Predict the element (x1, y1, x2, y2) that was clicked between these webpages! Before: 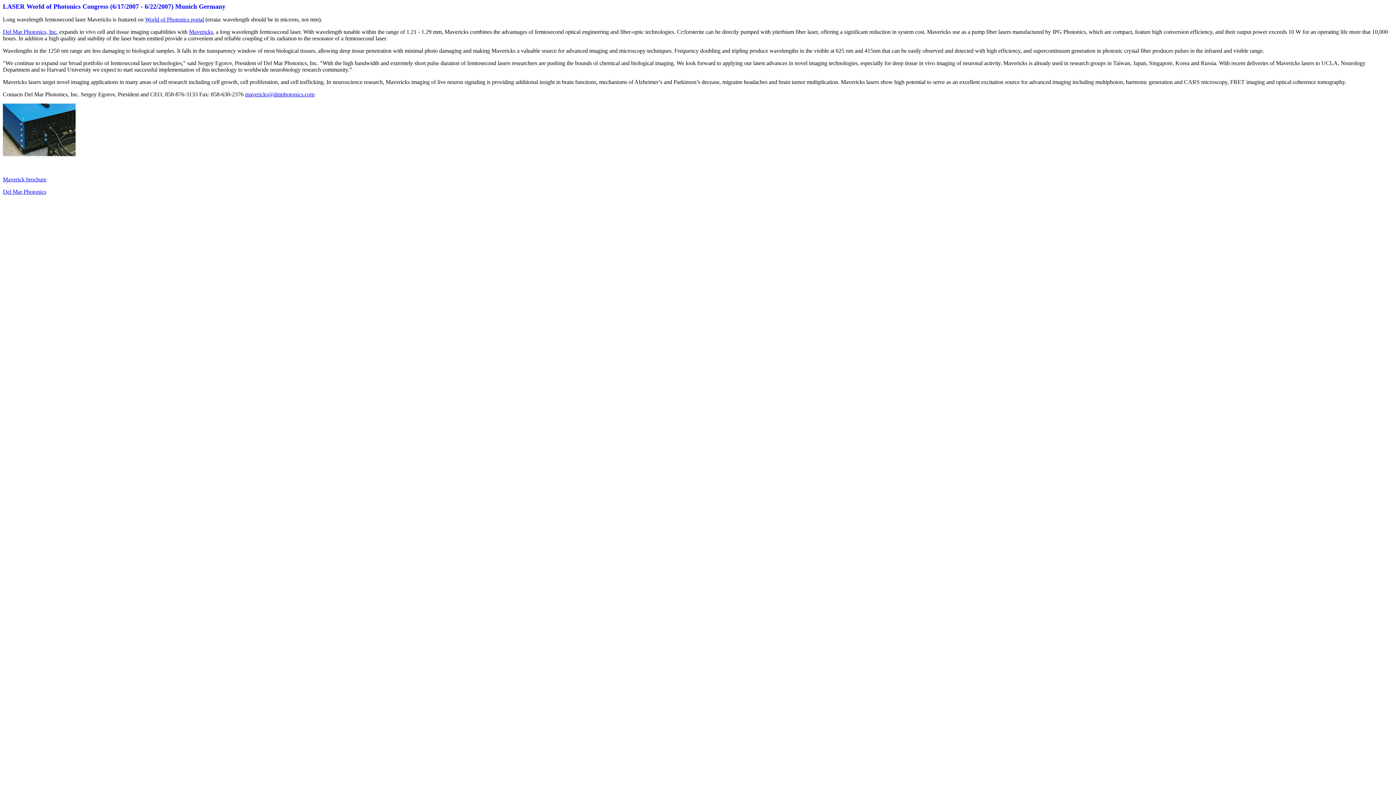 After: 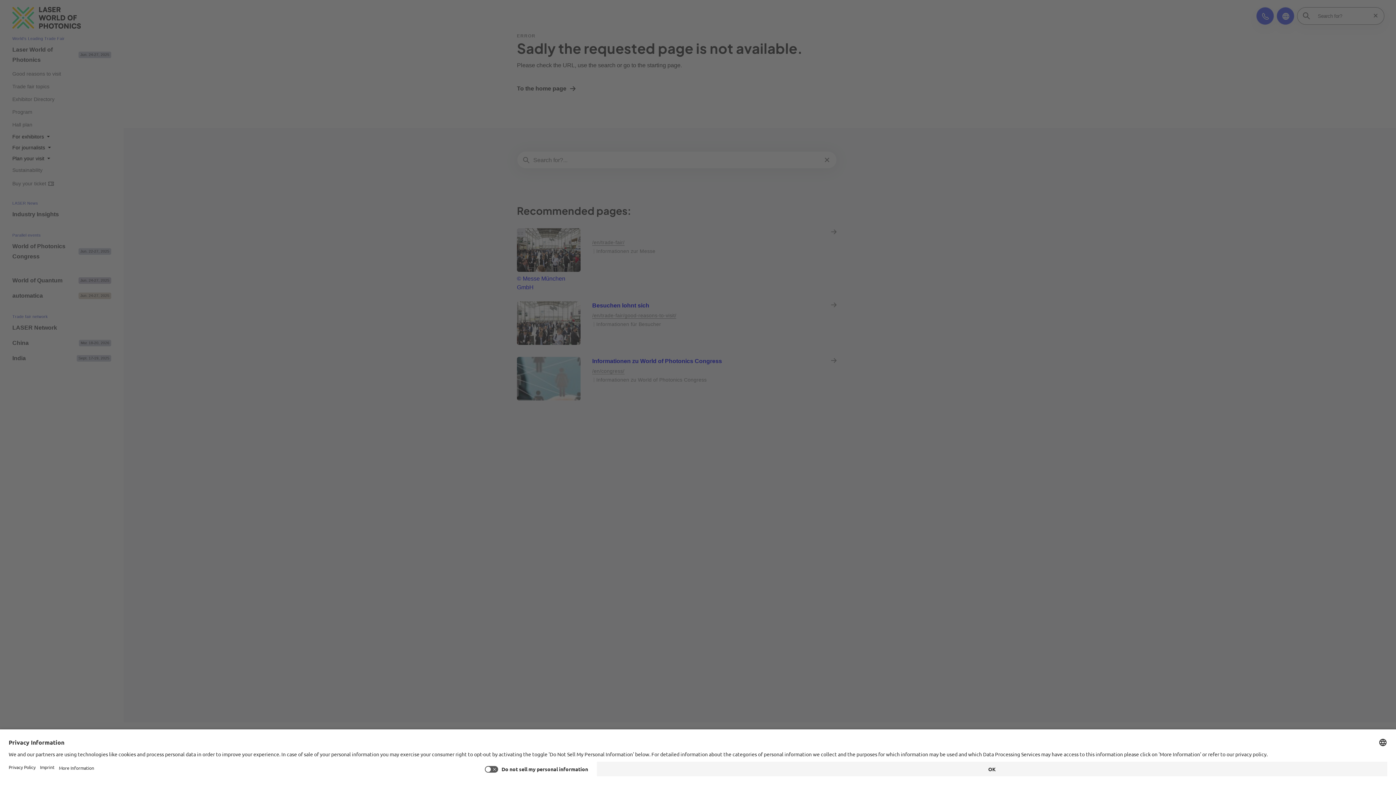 Action: label: World of Photonics portal bbox: (145, 16, 204, 22)